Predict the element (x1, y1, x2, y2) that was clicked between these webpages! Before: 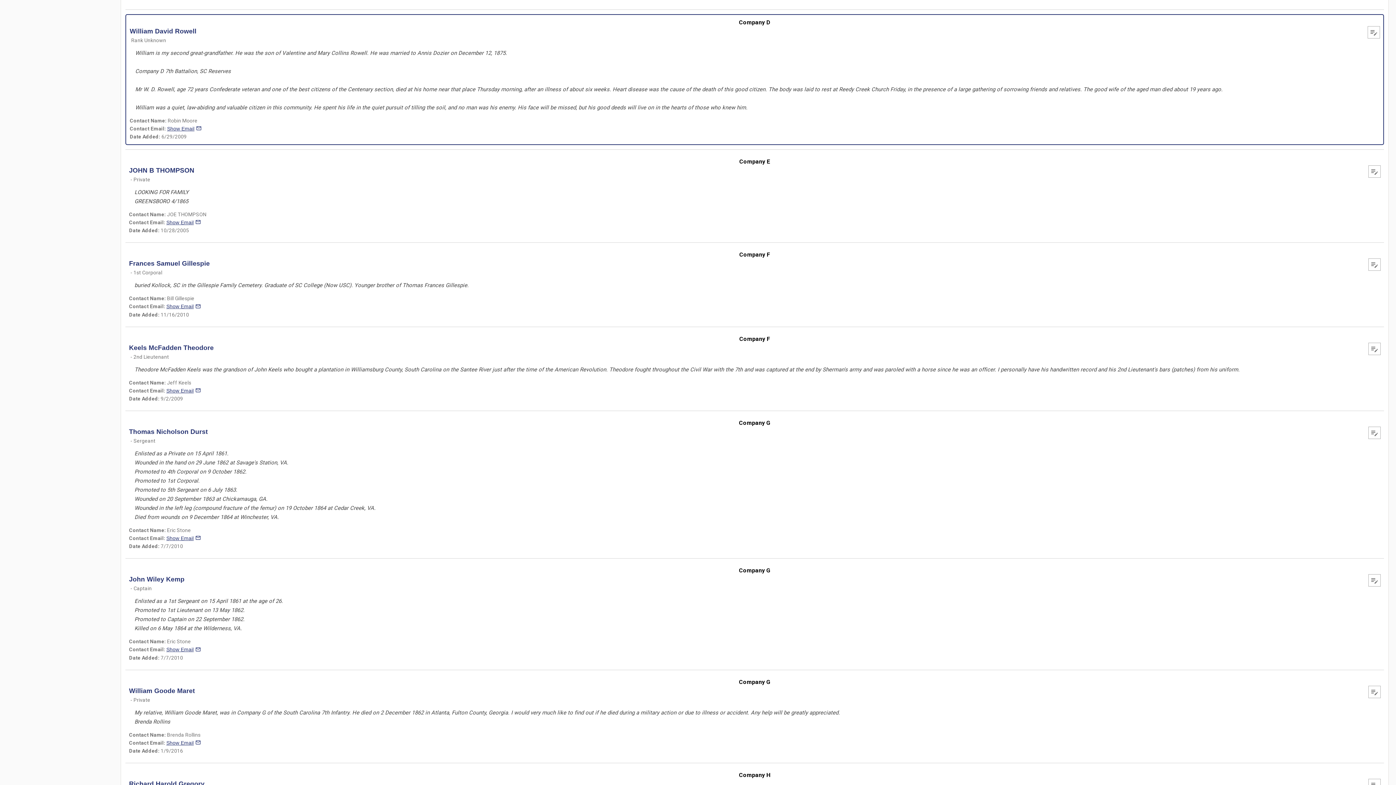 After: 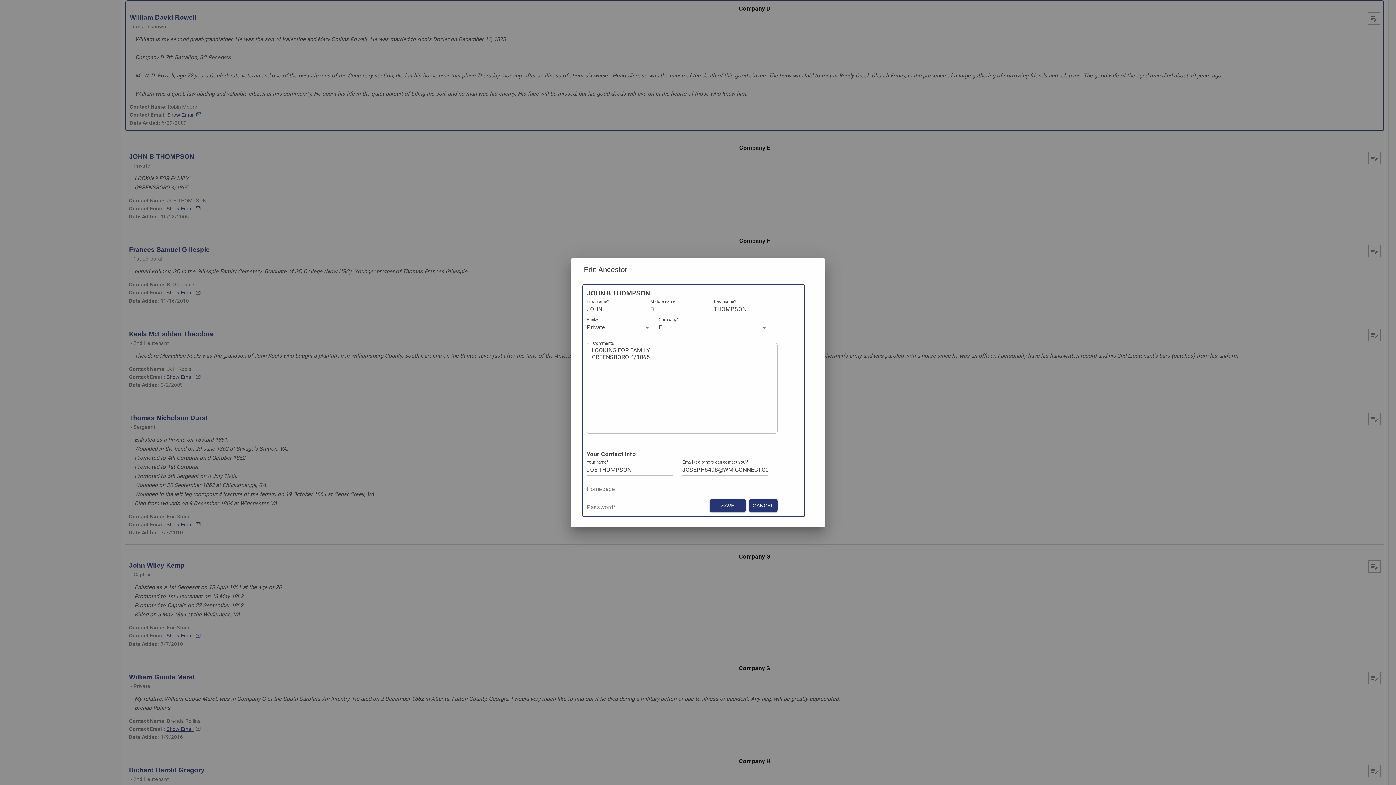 Action: label: edit bbox: (1369, 165, 1380, 177)